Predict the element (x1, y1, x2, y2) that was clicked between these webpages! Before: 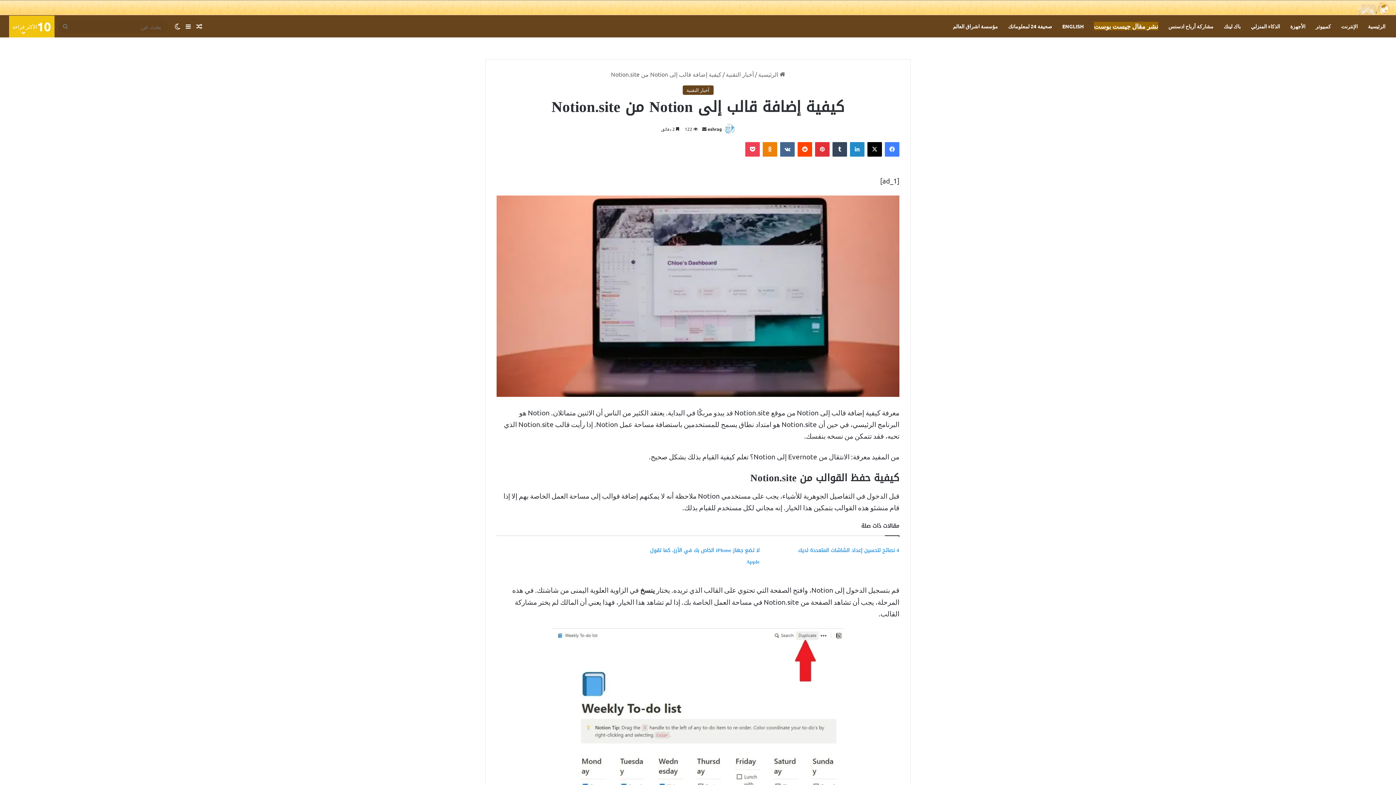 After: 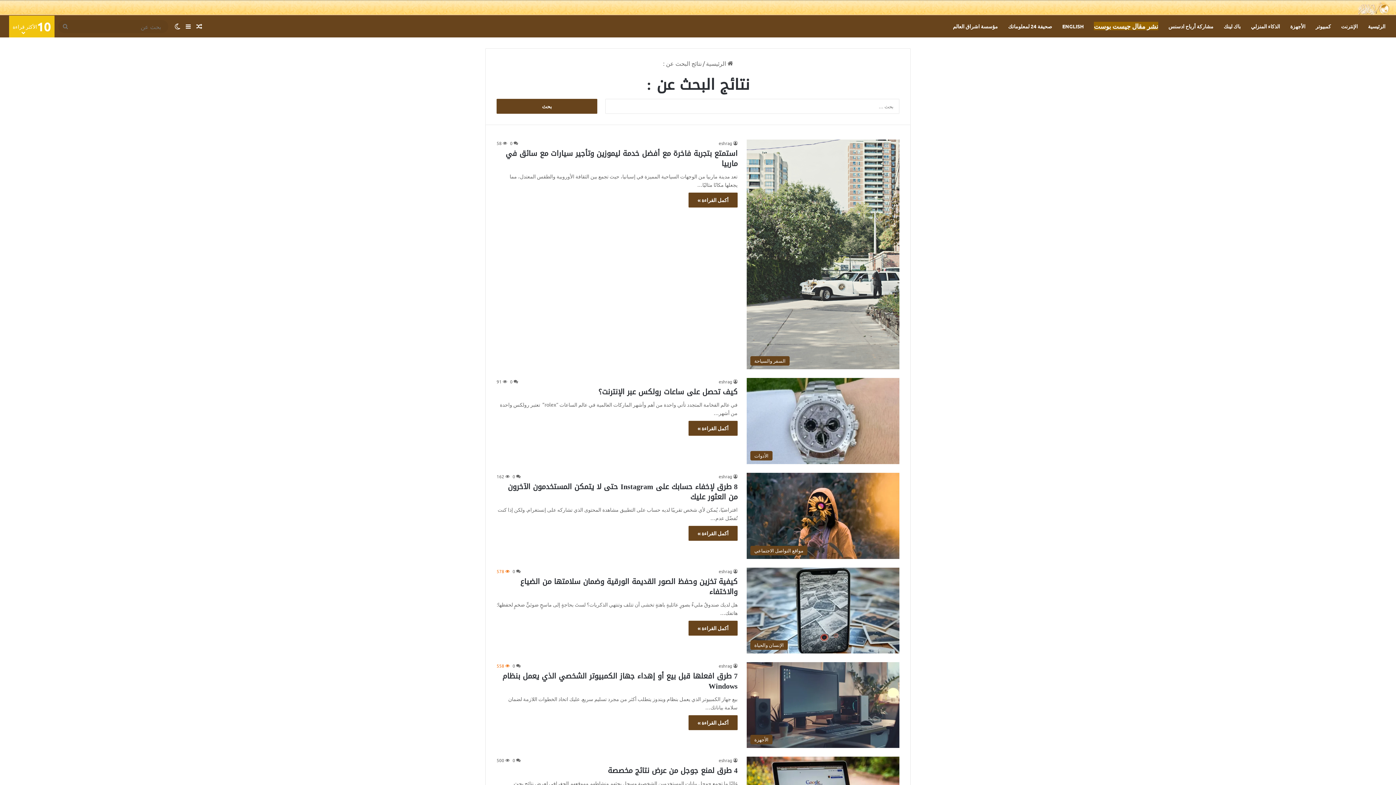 Action: bbox: (58, 19, 72, 32) label: بحث عن